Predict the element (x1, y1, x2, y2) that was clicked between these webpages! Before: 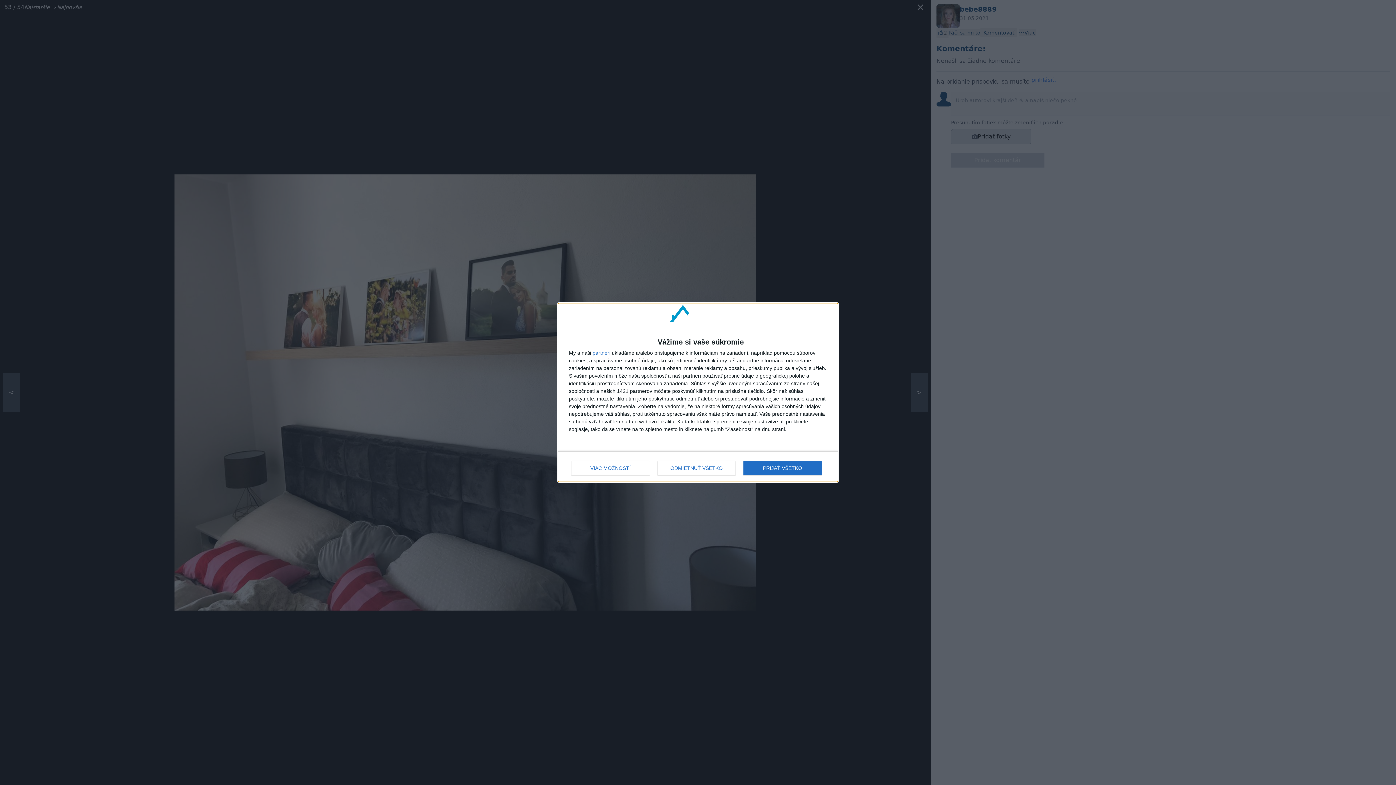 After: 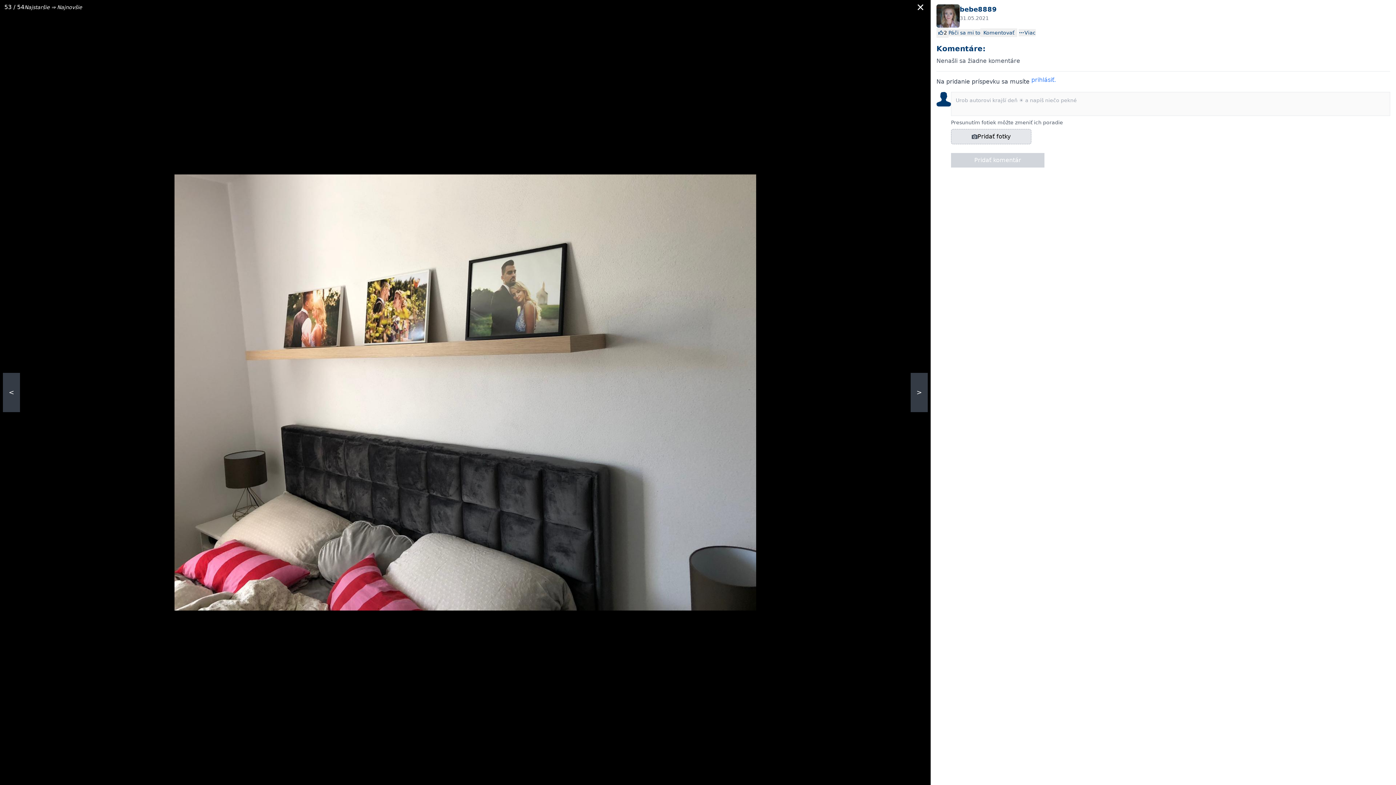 Action: label: ODMIETNUŤ VŠETKO bbox: (657, 461, 735, 475)